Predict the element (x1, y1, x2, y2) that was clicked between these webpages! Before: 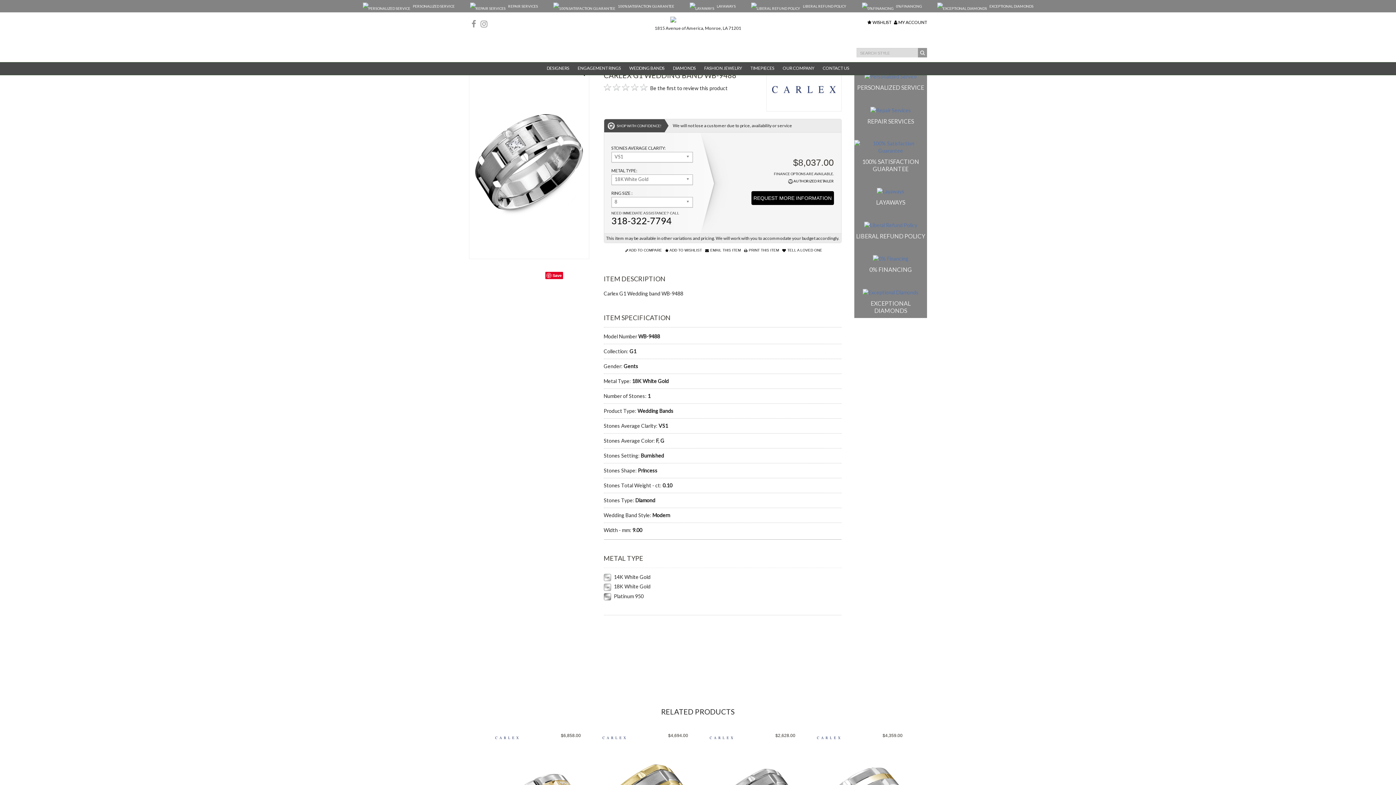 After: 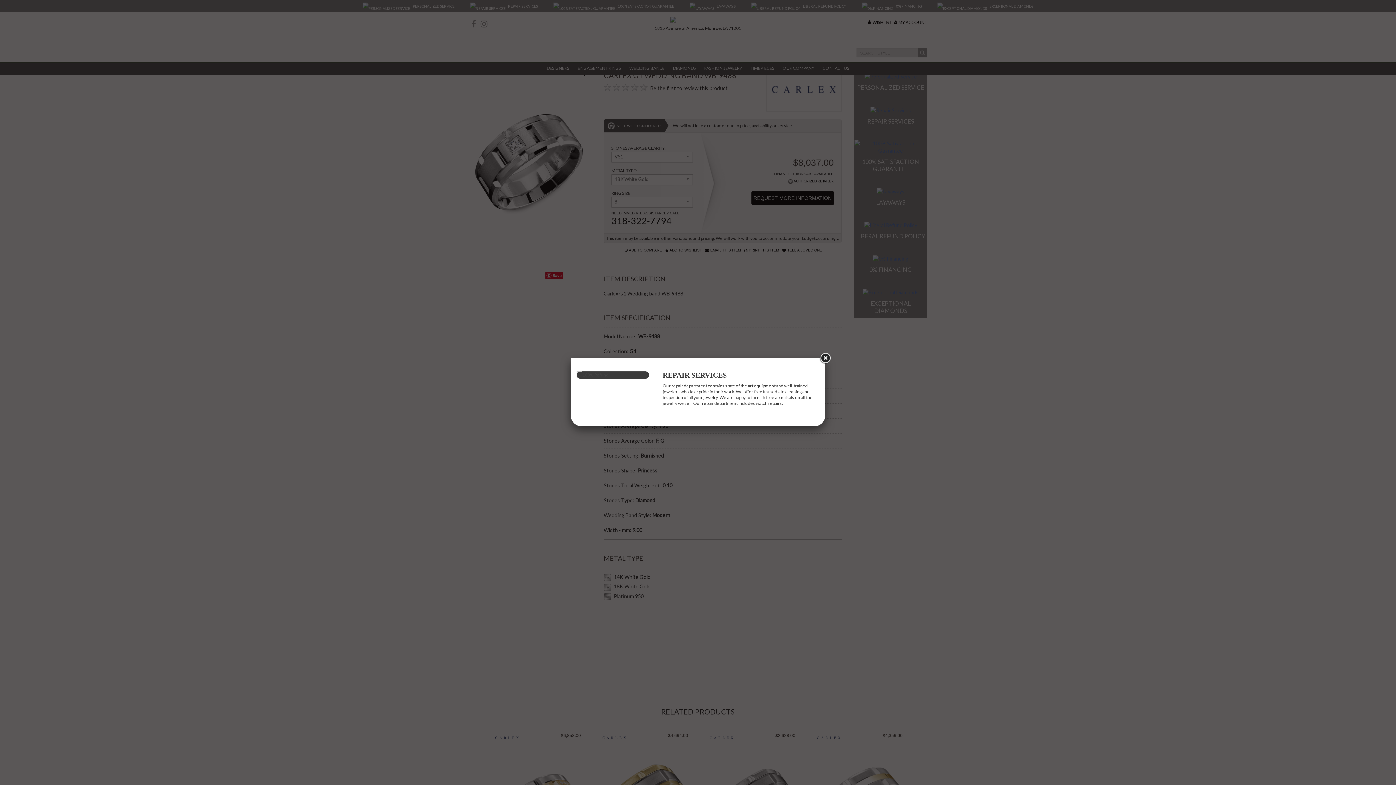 Action: label: REPAIR SERVICES
CLICK FOR MORE INFO bbox: (854, 100, 927, 128)